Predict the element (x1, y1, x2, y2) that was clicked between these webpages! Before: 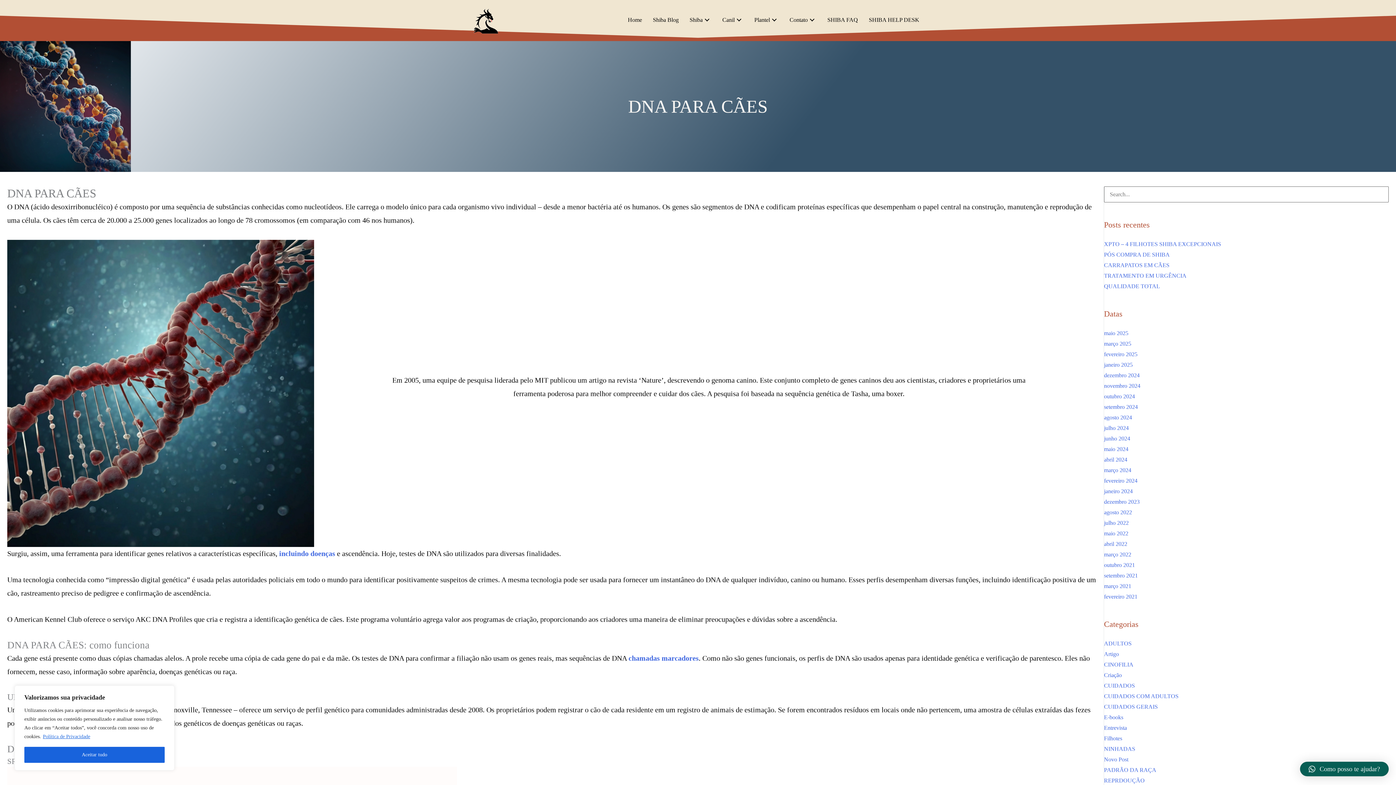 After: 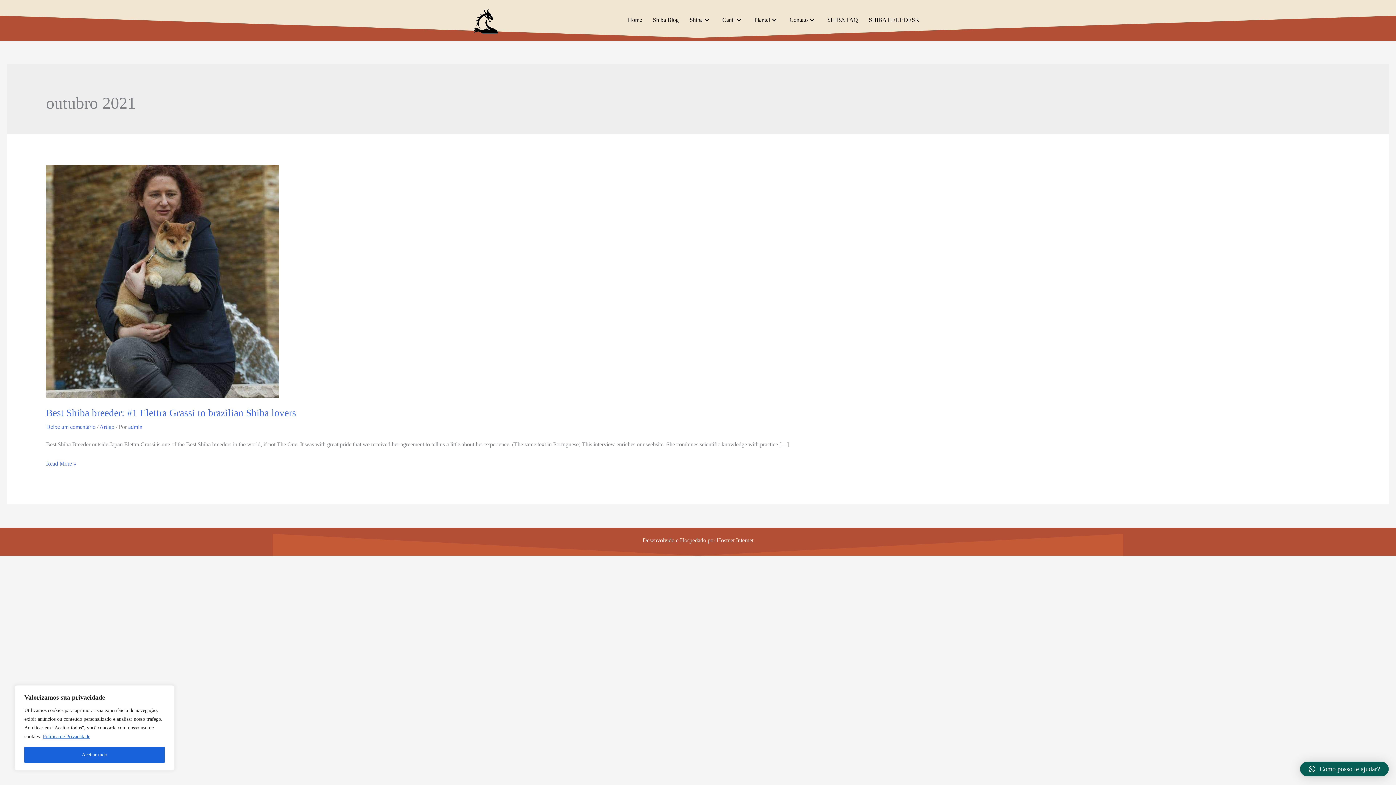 Action: label: outubro 2021 bbox: (1104, 562, 1135, 568)